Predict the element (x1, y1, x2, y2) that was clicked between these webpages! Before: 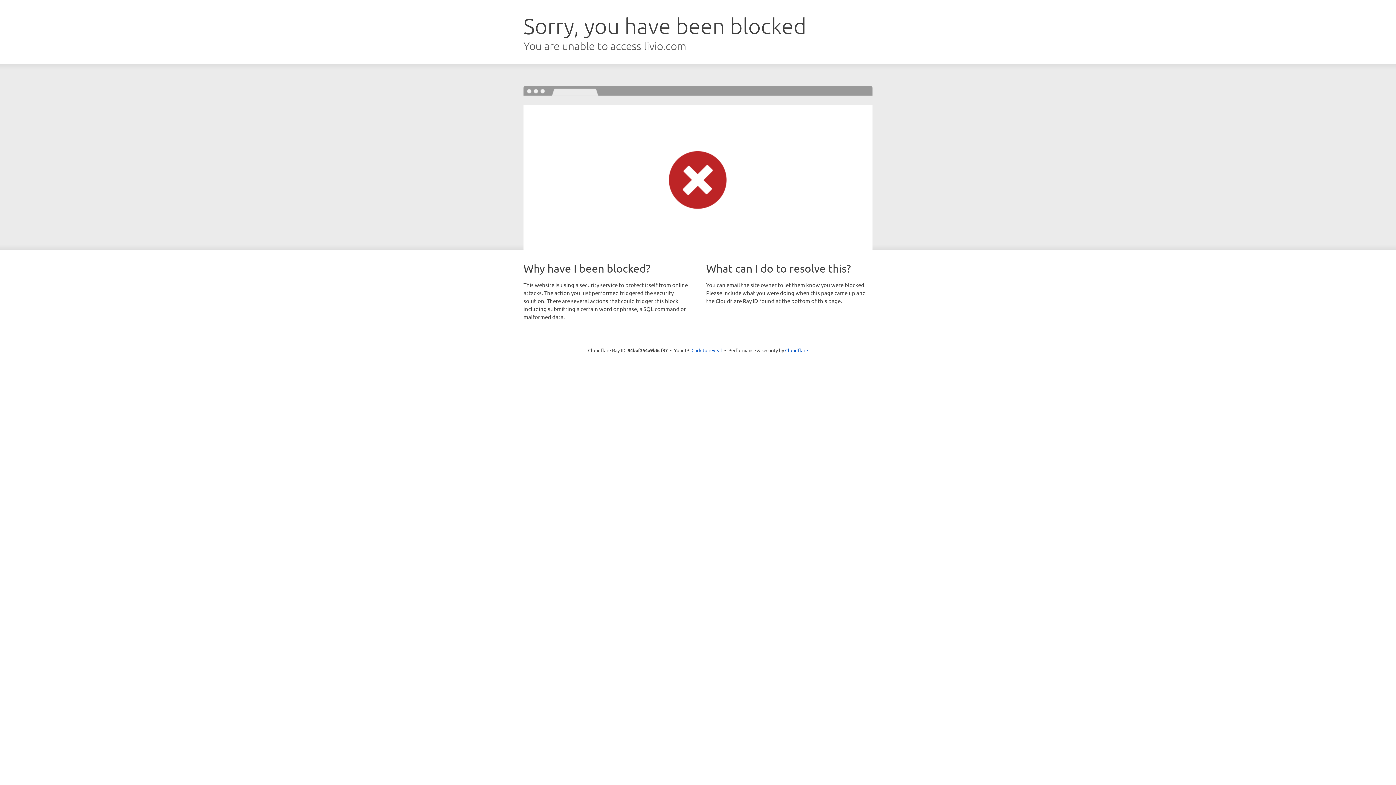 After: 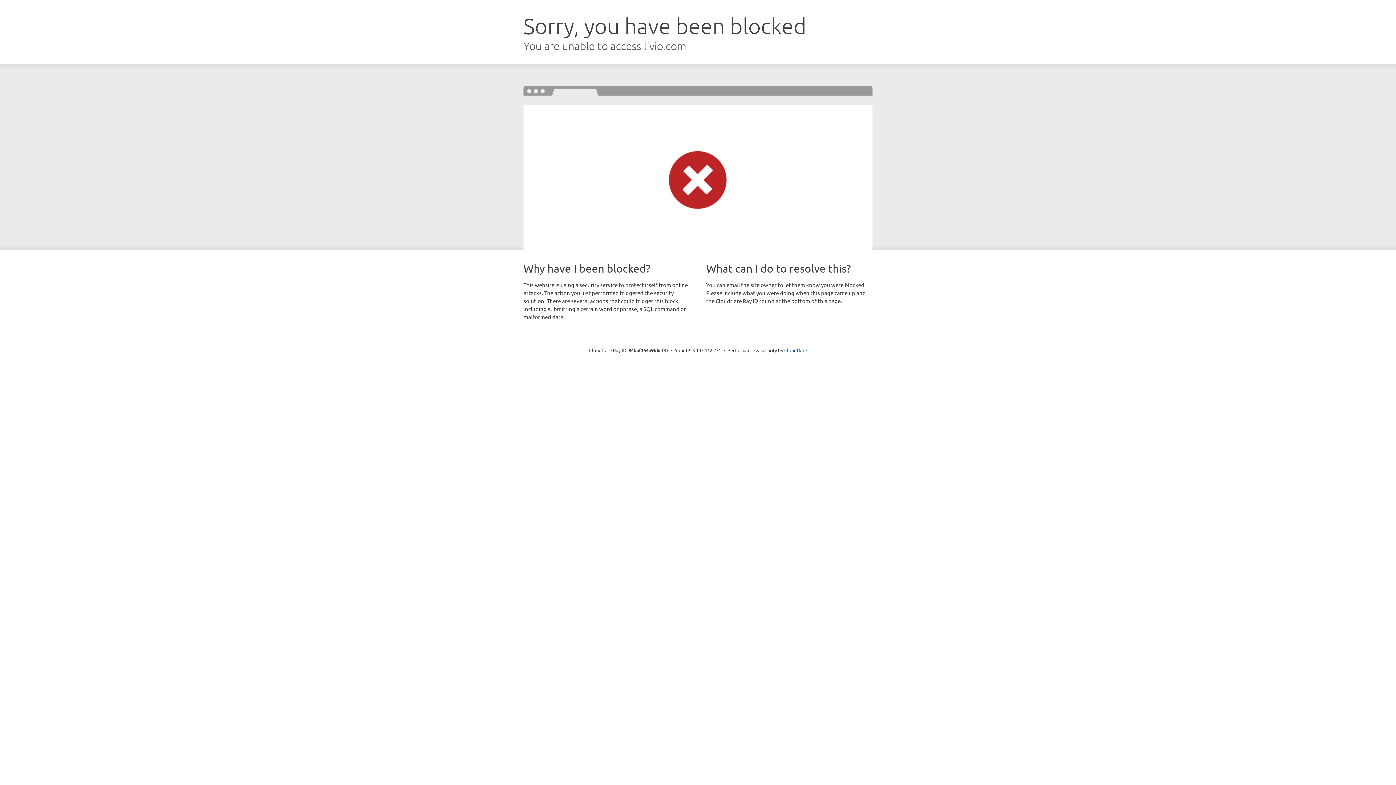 Action: bbox: (691, 346, 722, 353) label: Click to reveal